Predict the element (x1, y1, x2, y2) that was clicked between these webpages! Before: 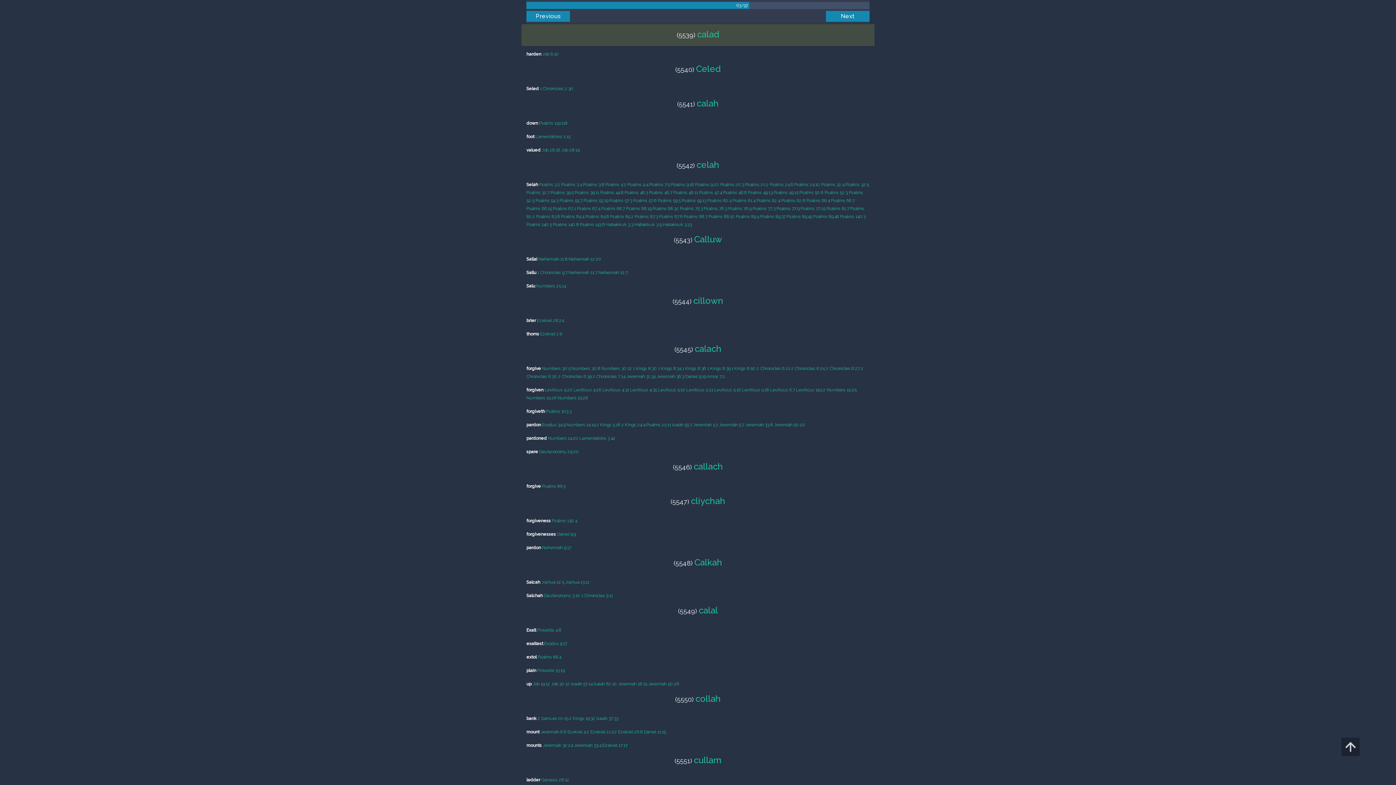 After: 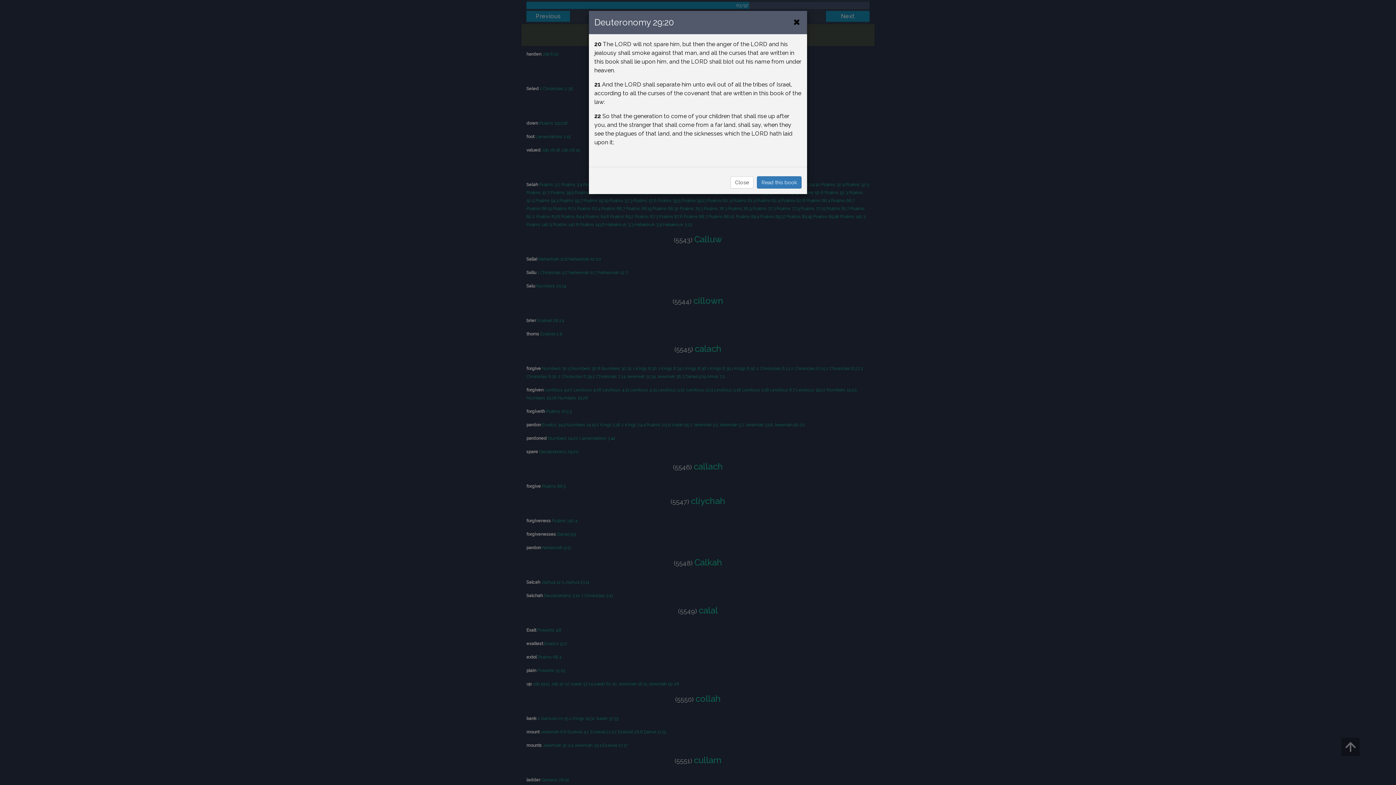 Action: bbox: (539, 449, 578, 454) label: Deuteronomy 29:20